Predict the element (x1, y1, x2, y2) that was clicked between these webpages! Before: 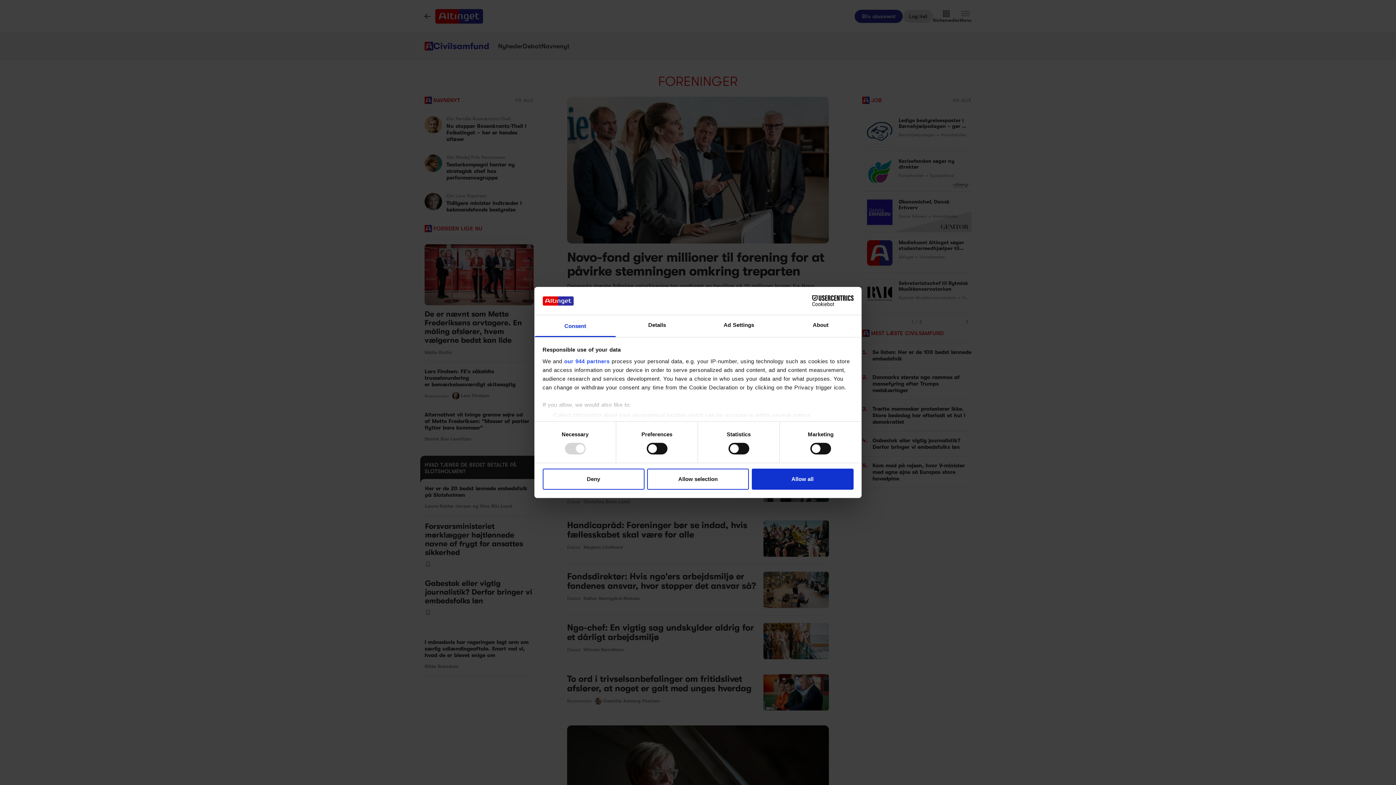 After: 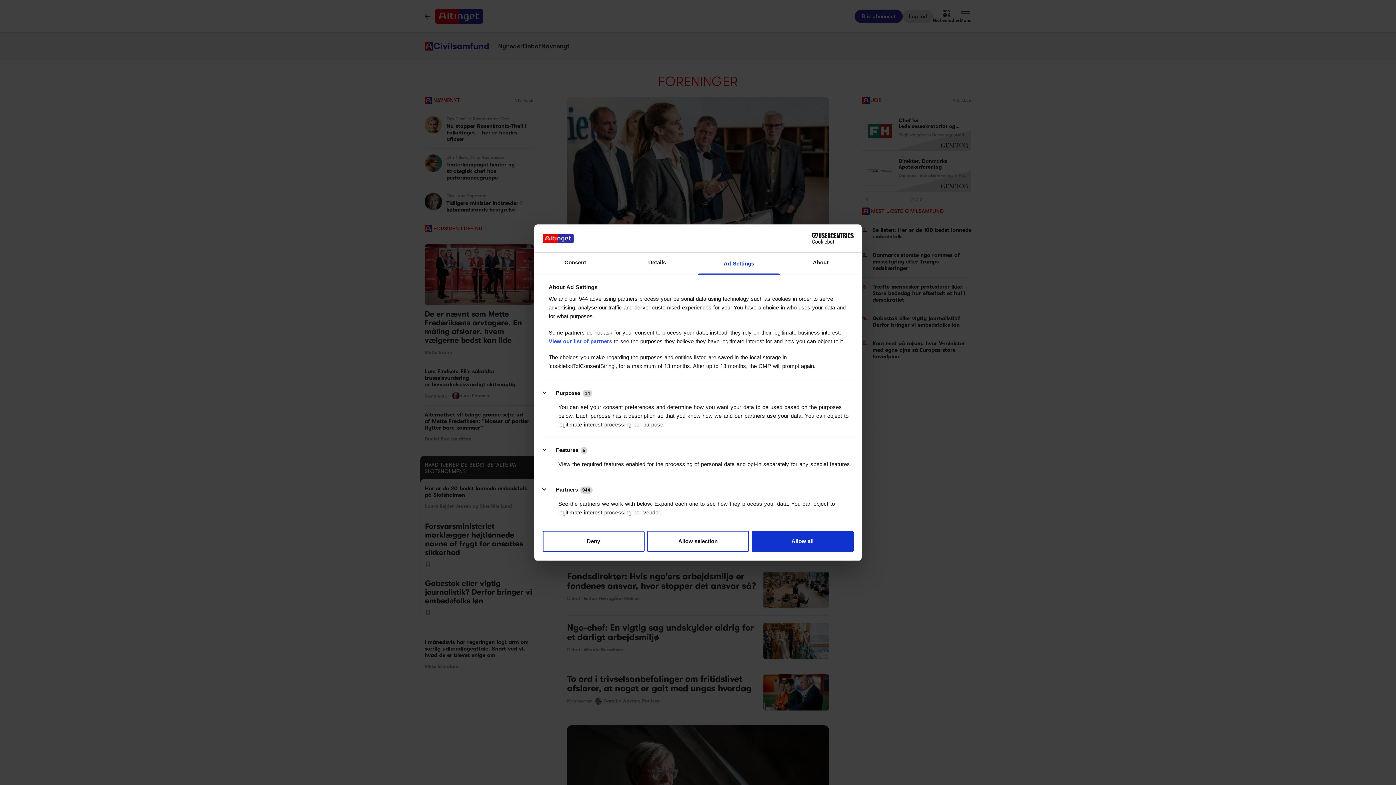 Action: label: Ad Settings bbox: (698, 315, 780, 337)